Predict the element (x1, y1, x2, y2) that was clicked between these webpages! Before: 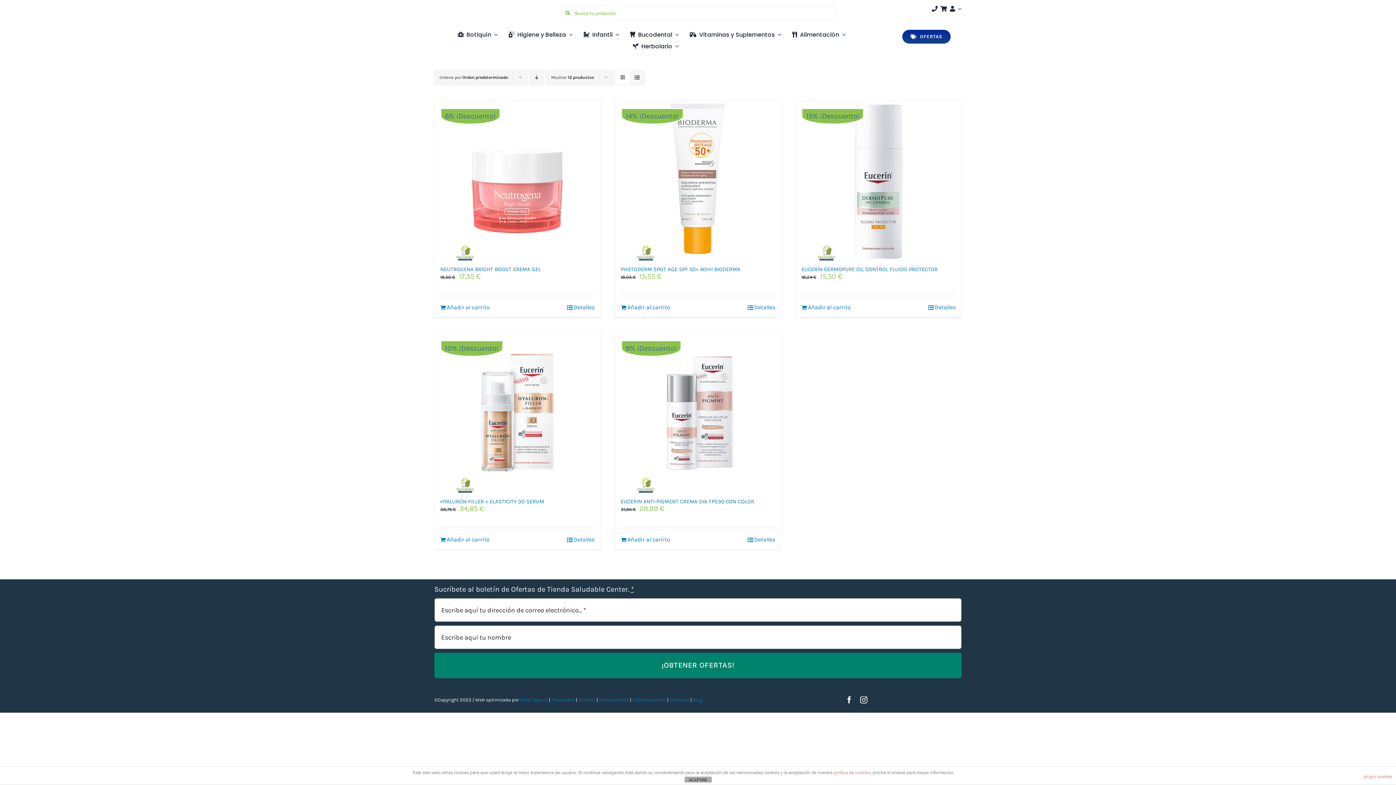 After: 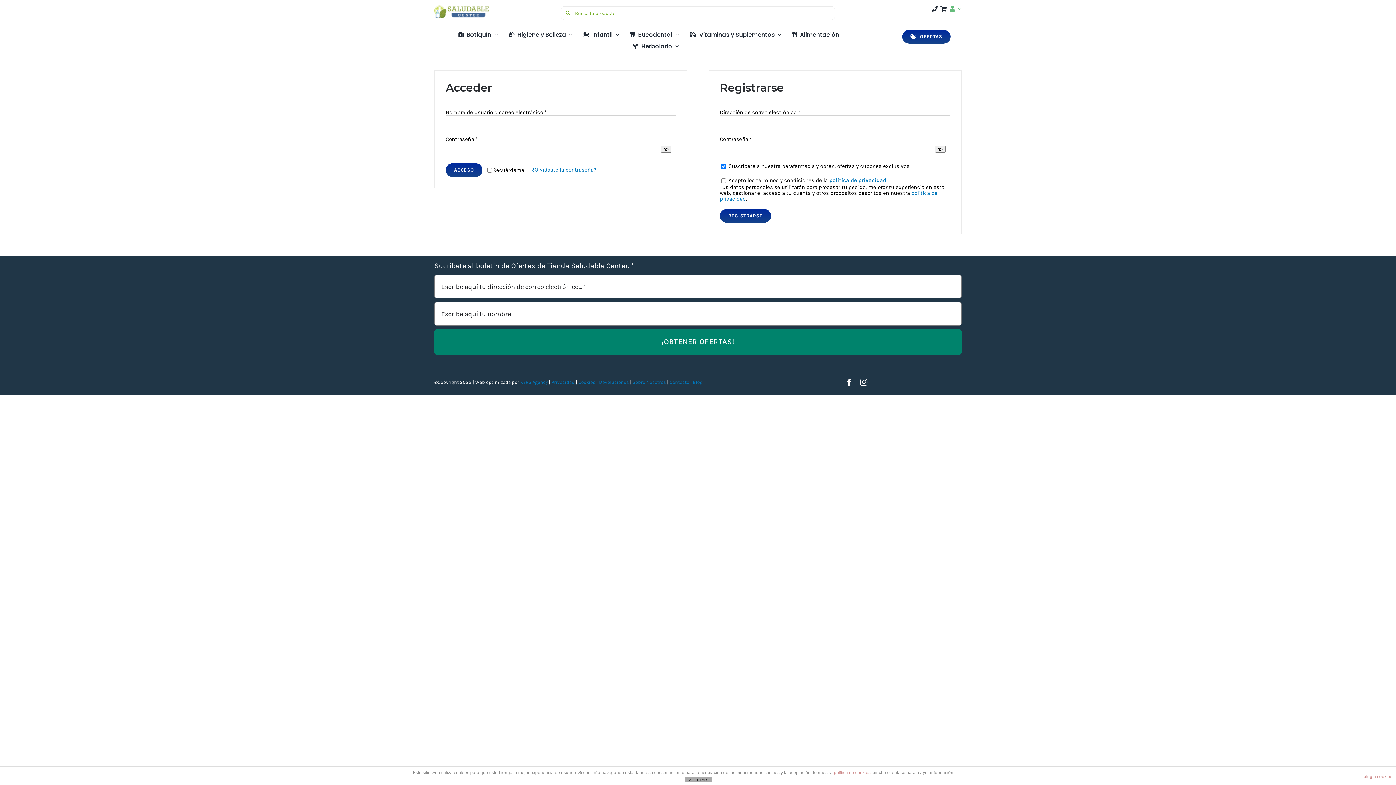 Action: bbox: (948, 5, 961, 11) label:  